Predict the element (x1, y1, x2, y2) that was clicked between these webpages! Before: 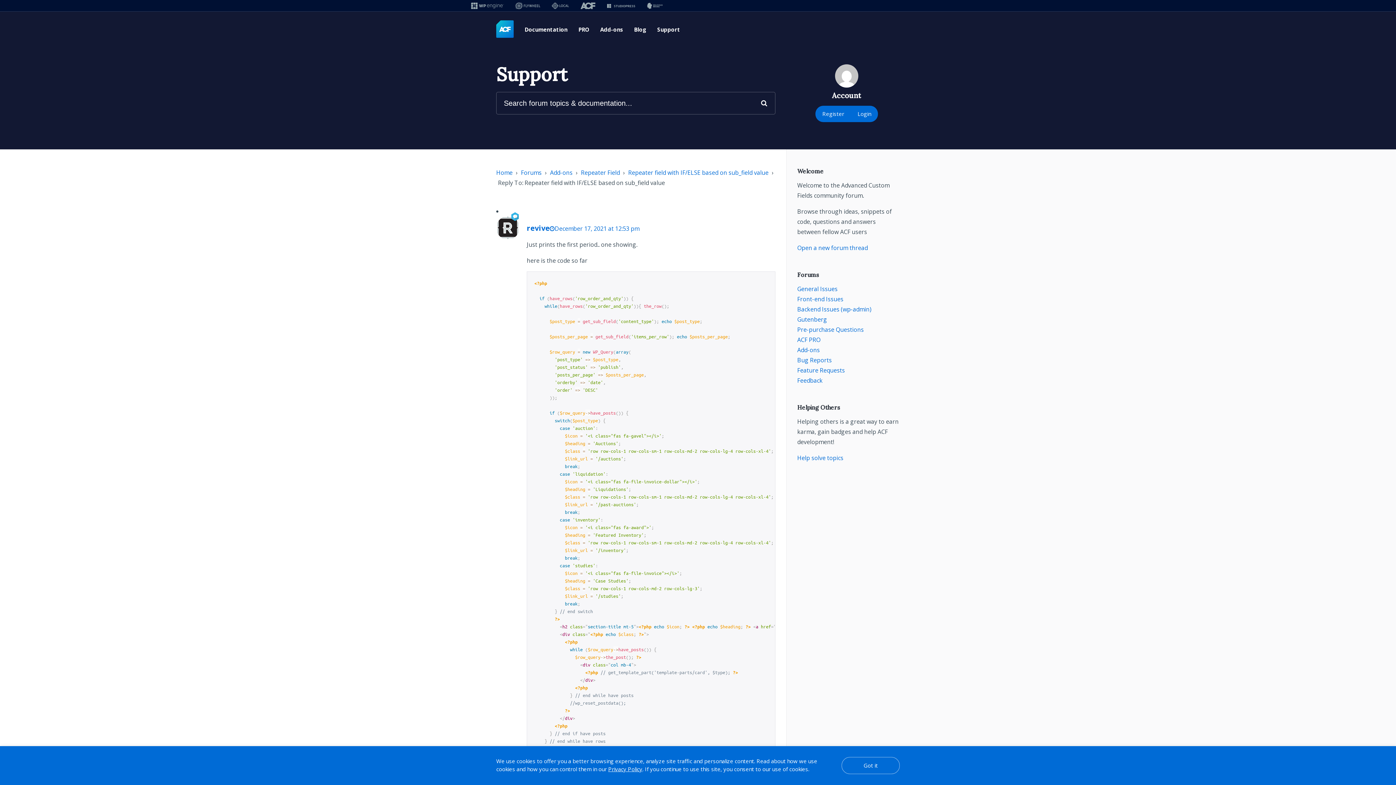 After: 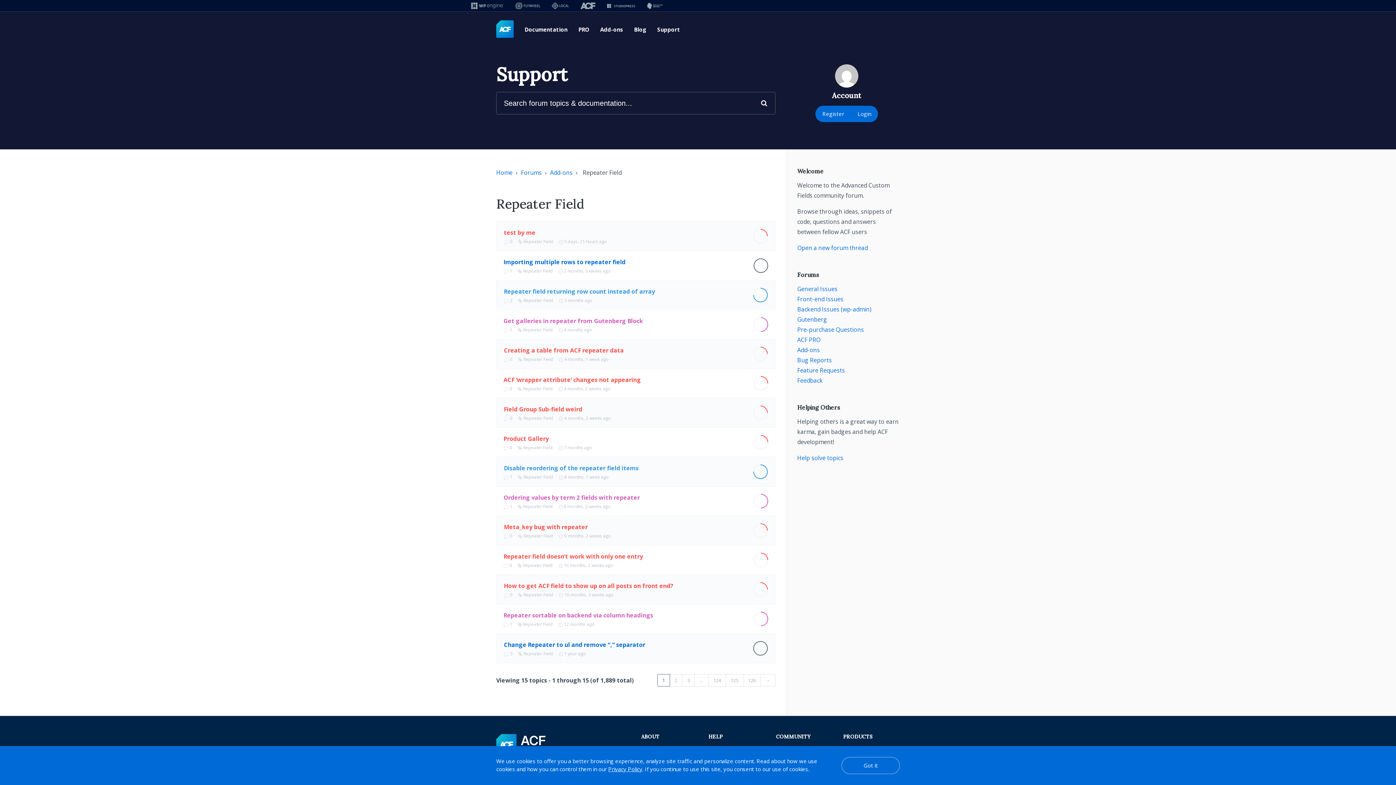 Action: bbox: (581, 168, 620, 176) label: Repeater Field